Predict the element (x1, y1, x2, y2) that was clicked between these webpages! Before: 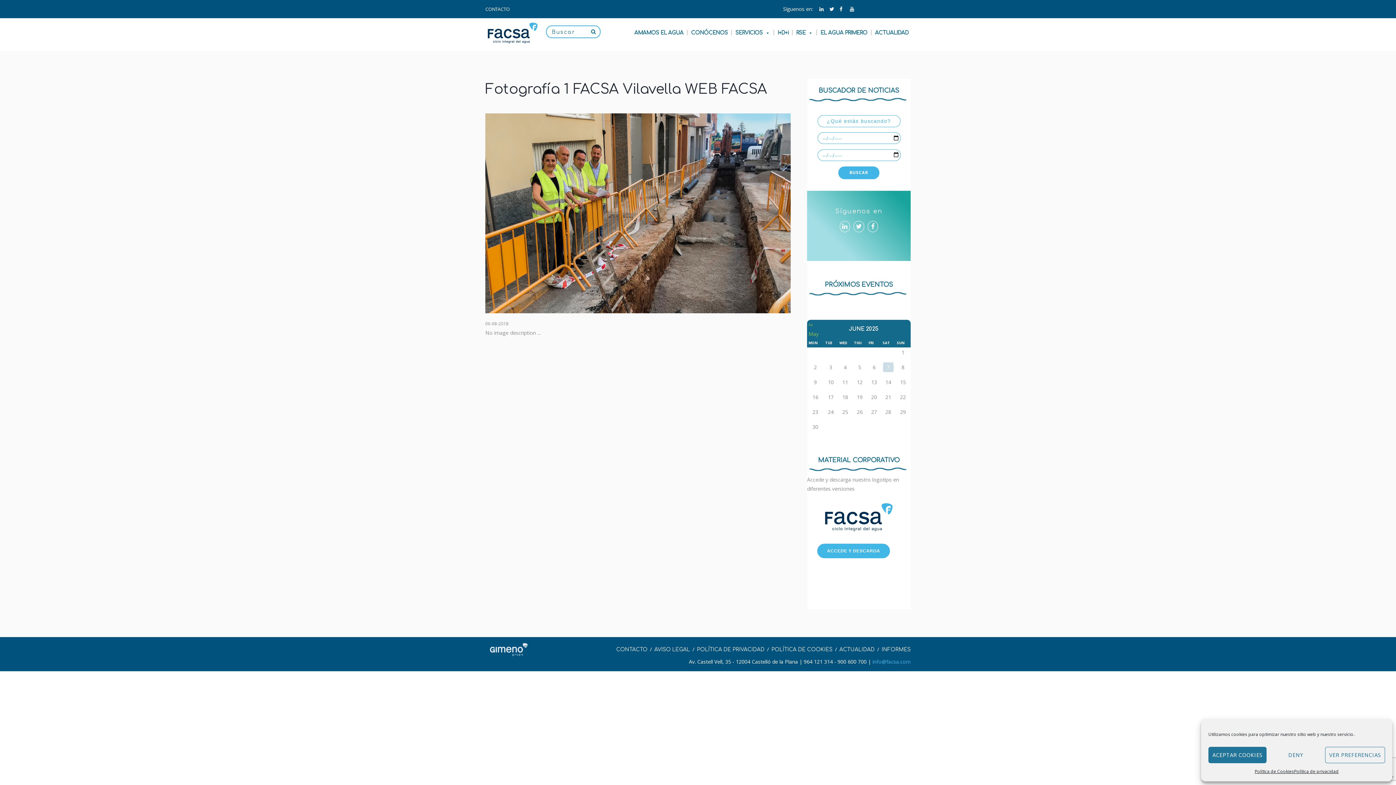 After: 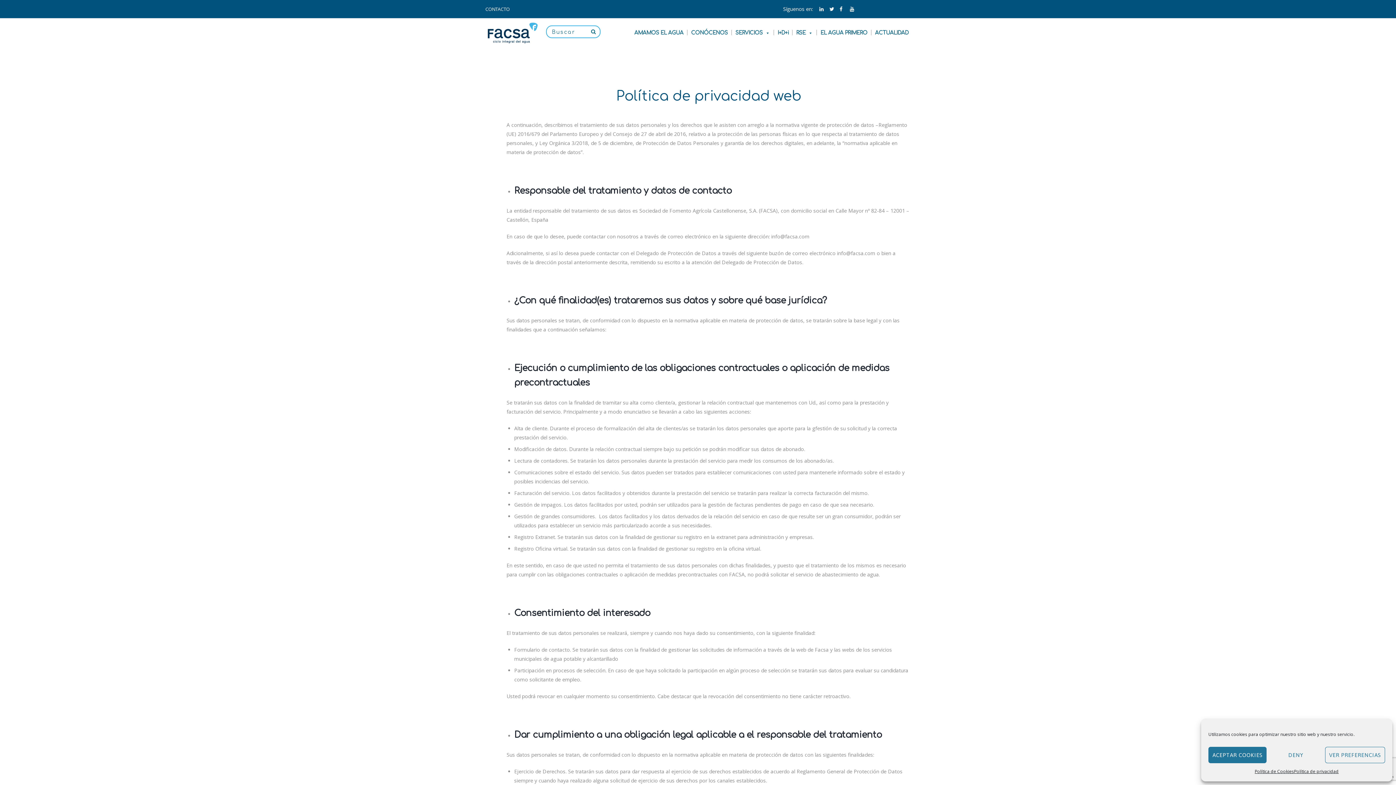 Action: label: Política de privacidad bbox: (1294, 767, 1339, 776)